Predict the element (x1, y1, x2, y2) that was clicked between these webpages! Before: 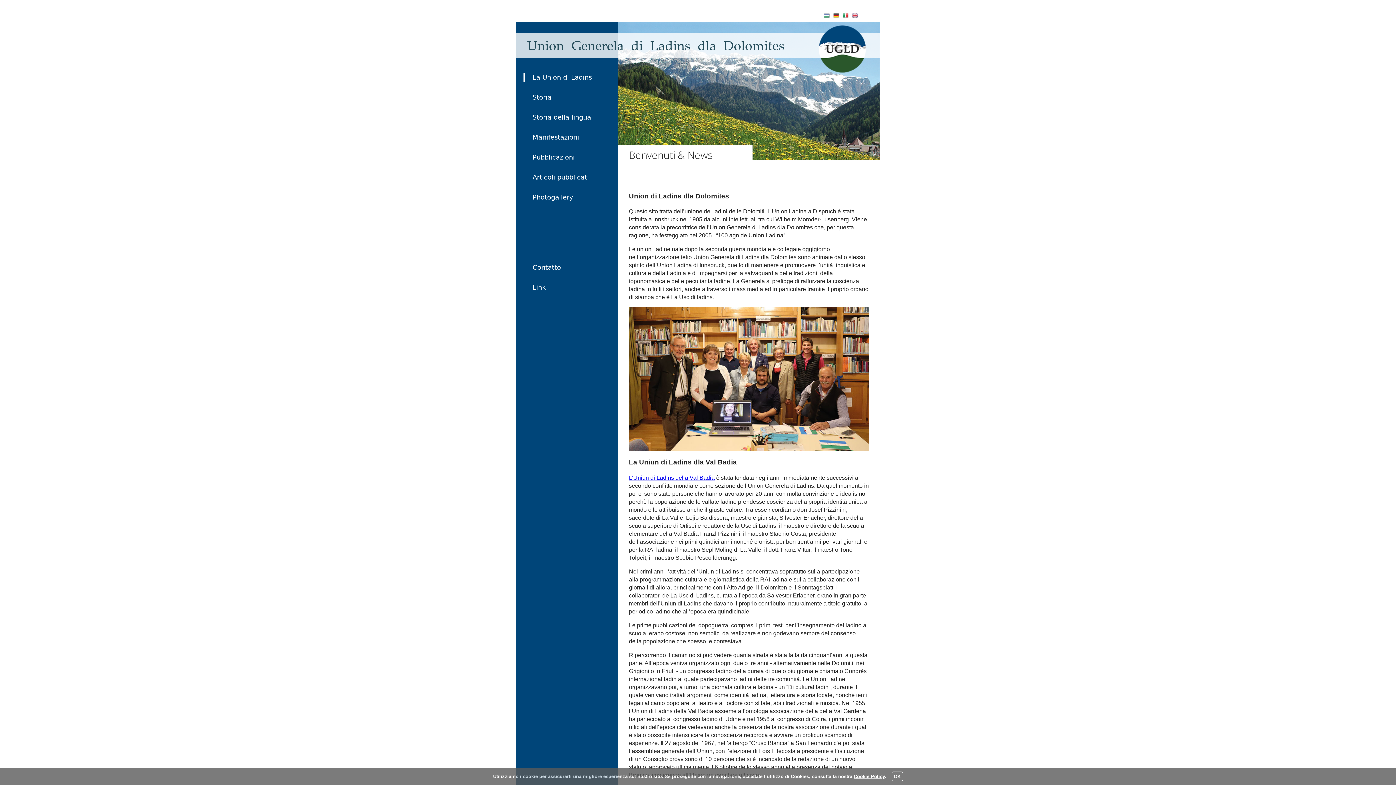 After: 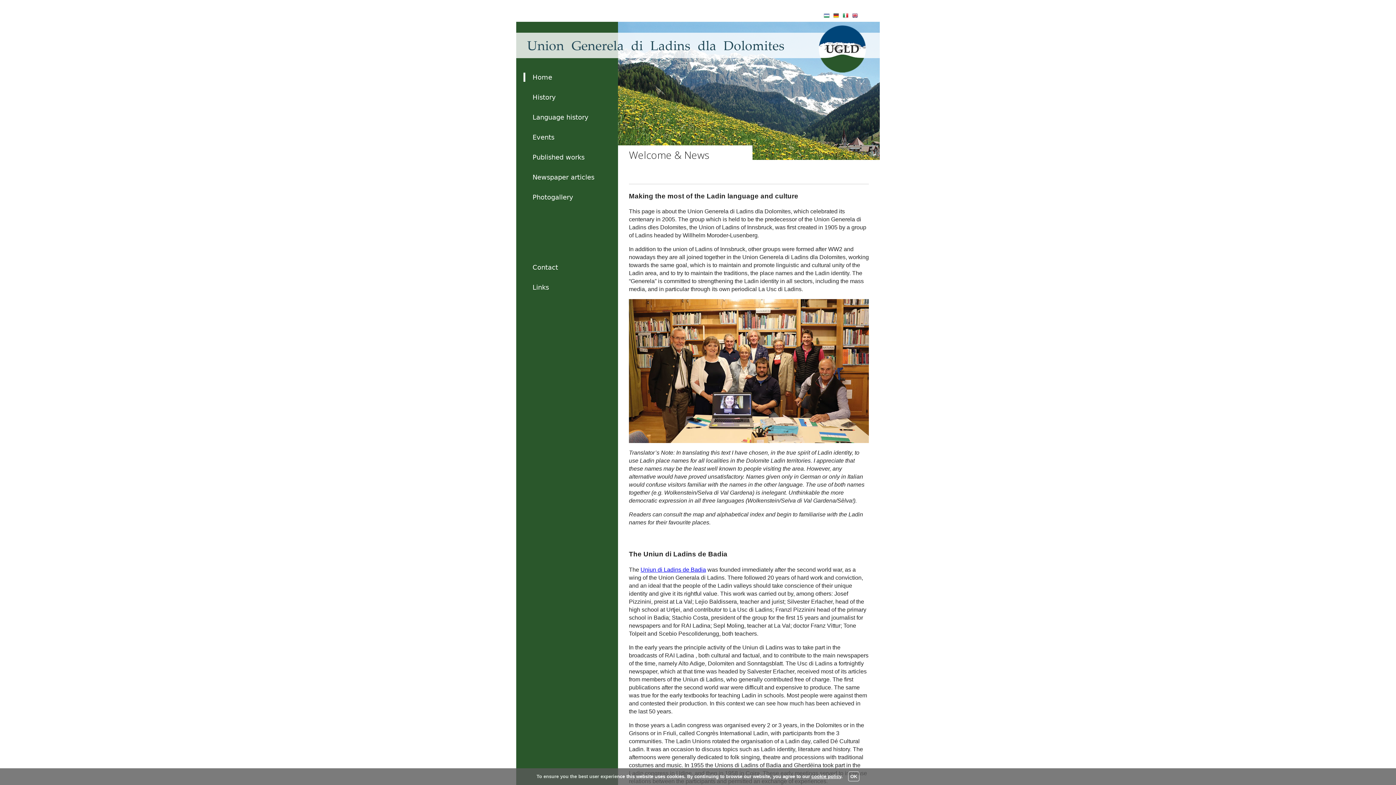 Action: bbox: (852, 12, 858, 18)